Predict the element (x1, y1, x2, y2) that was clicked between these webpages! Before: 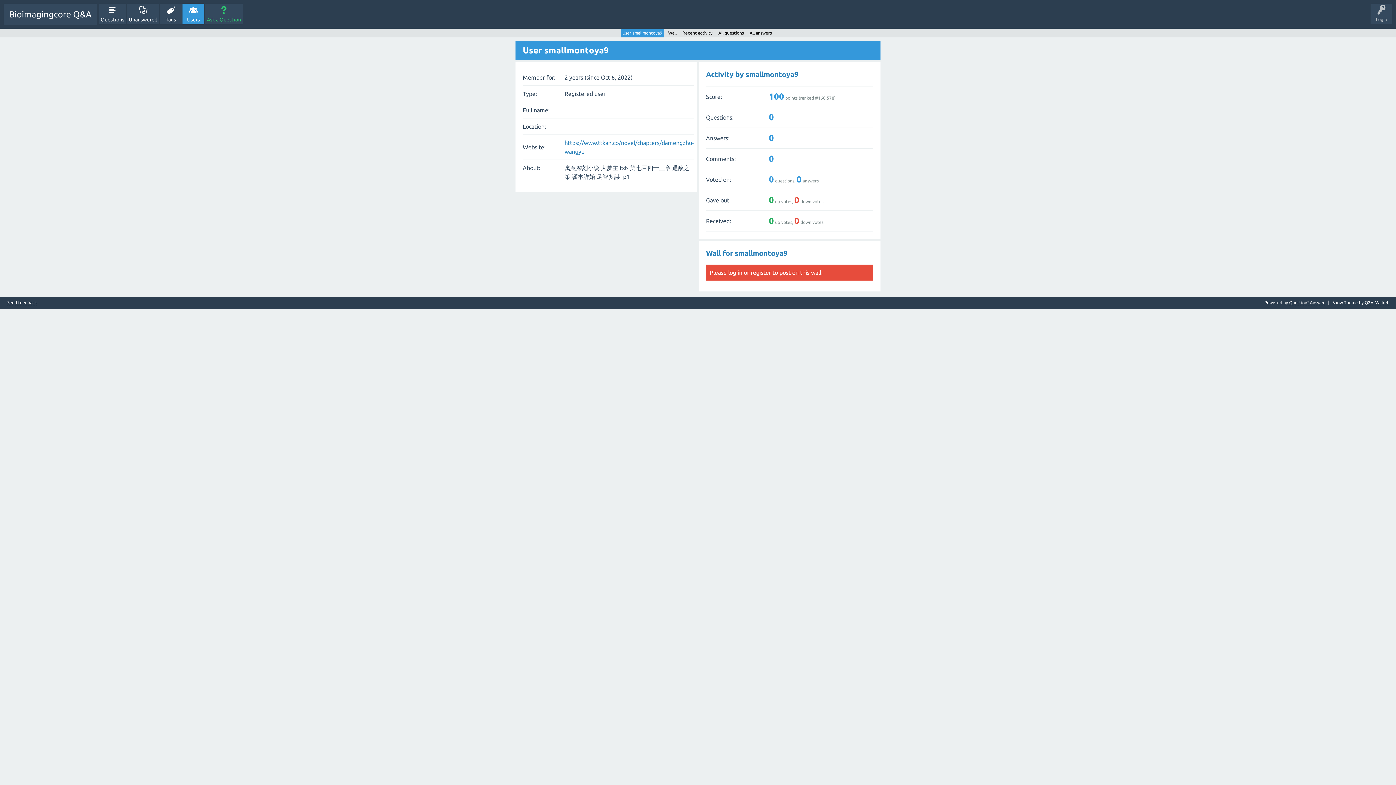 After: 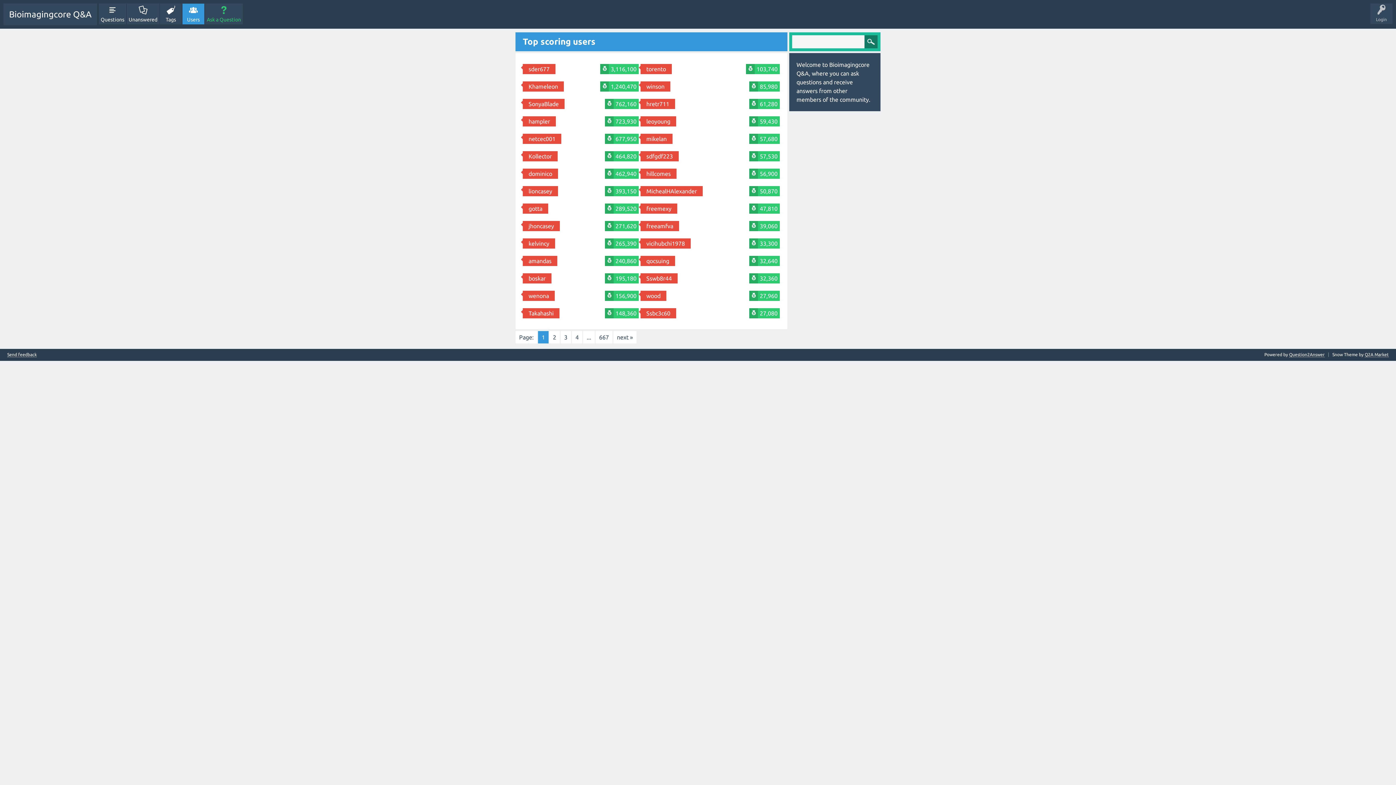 Action: bbox: (182, 3, 204, 24) label: Users